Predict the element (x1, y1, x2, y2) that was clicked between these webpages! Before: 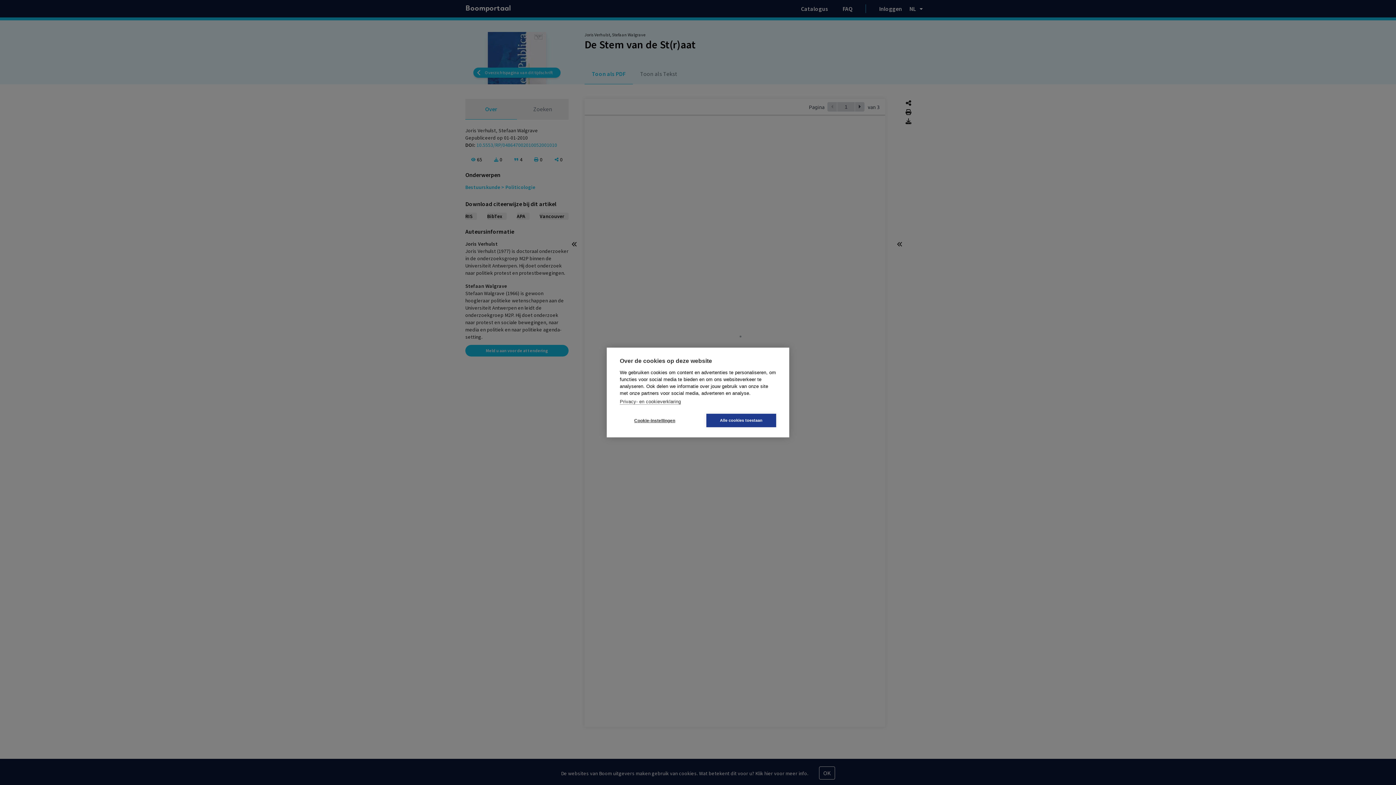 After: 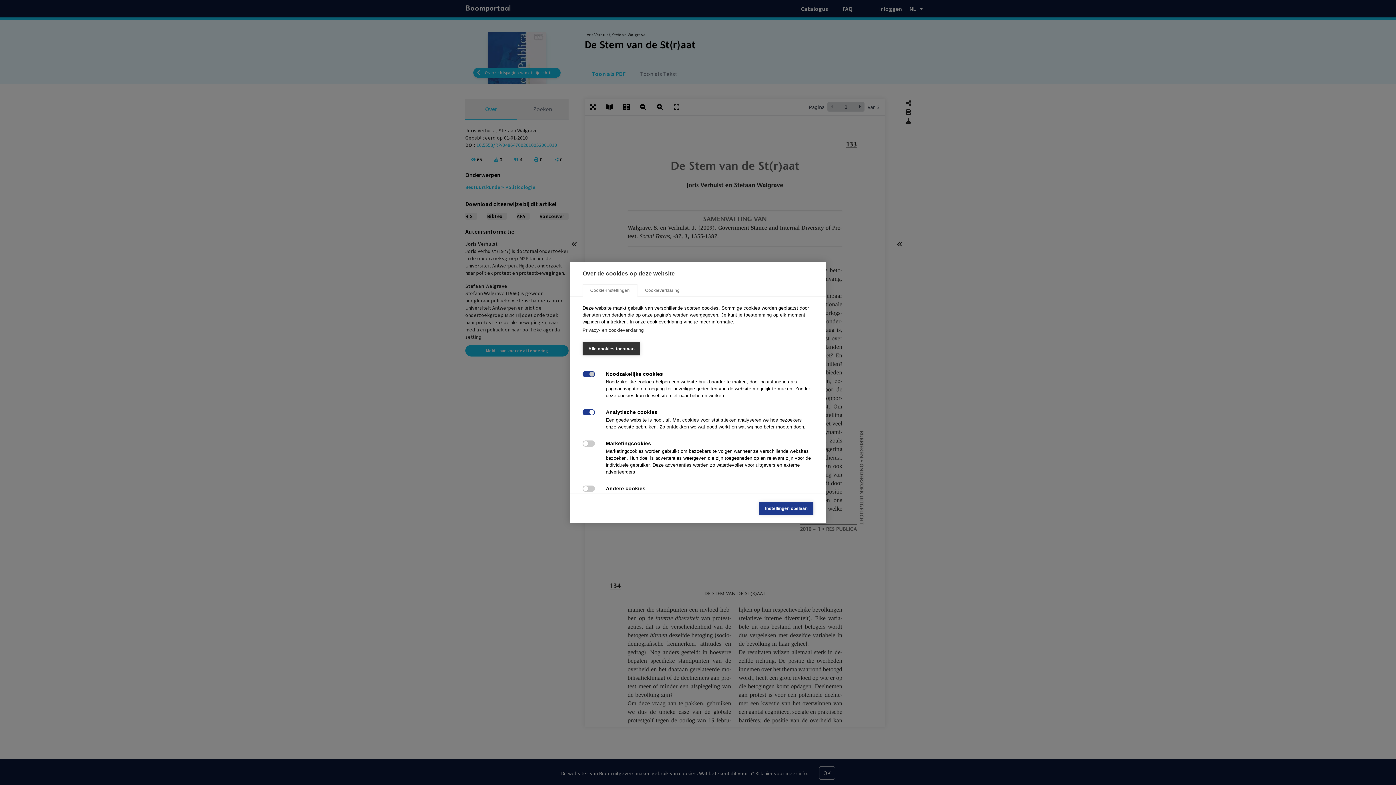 Action: bbox: (620, 414, 689, 427) label: Cookie-instellingen